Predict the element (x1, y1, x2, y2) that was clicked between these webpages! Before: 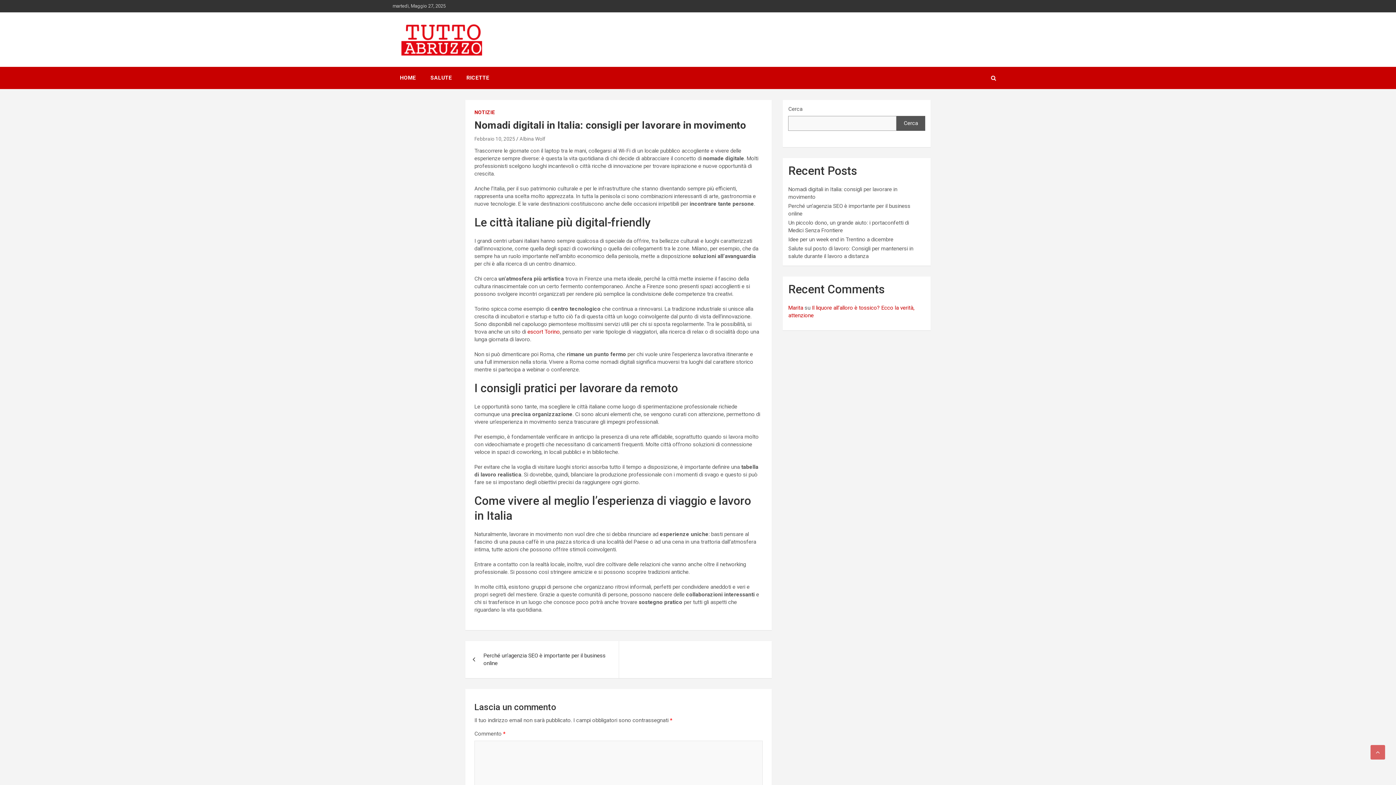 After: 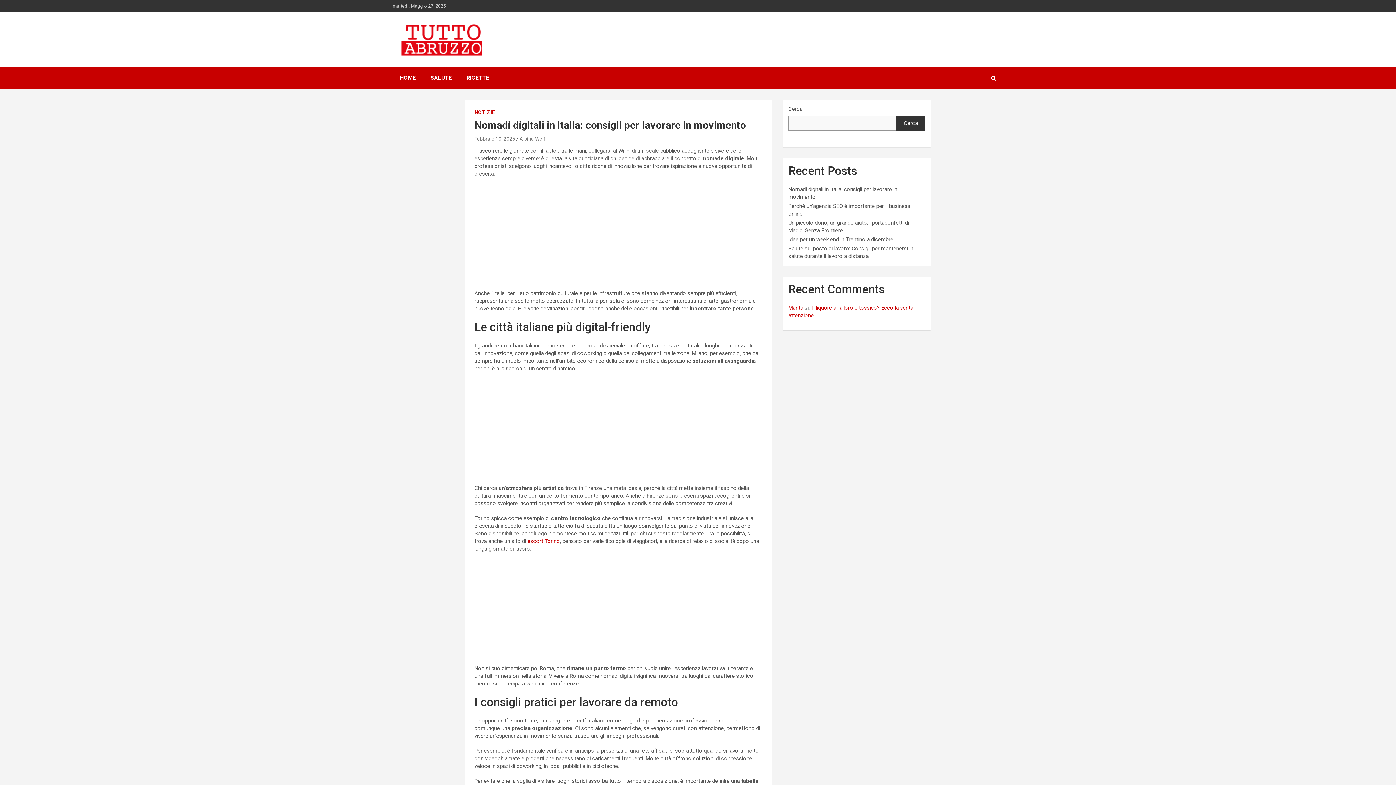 Action: label: Cerca bbox: (896, 116, 925, 130)